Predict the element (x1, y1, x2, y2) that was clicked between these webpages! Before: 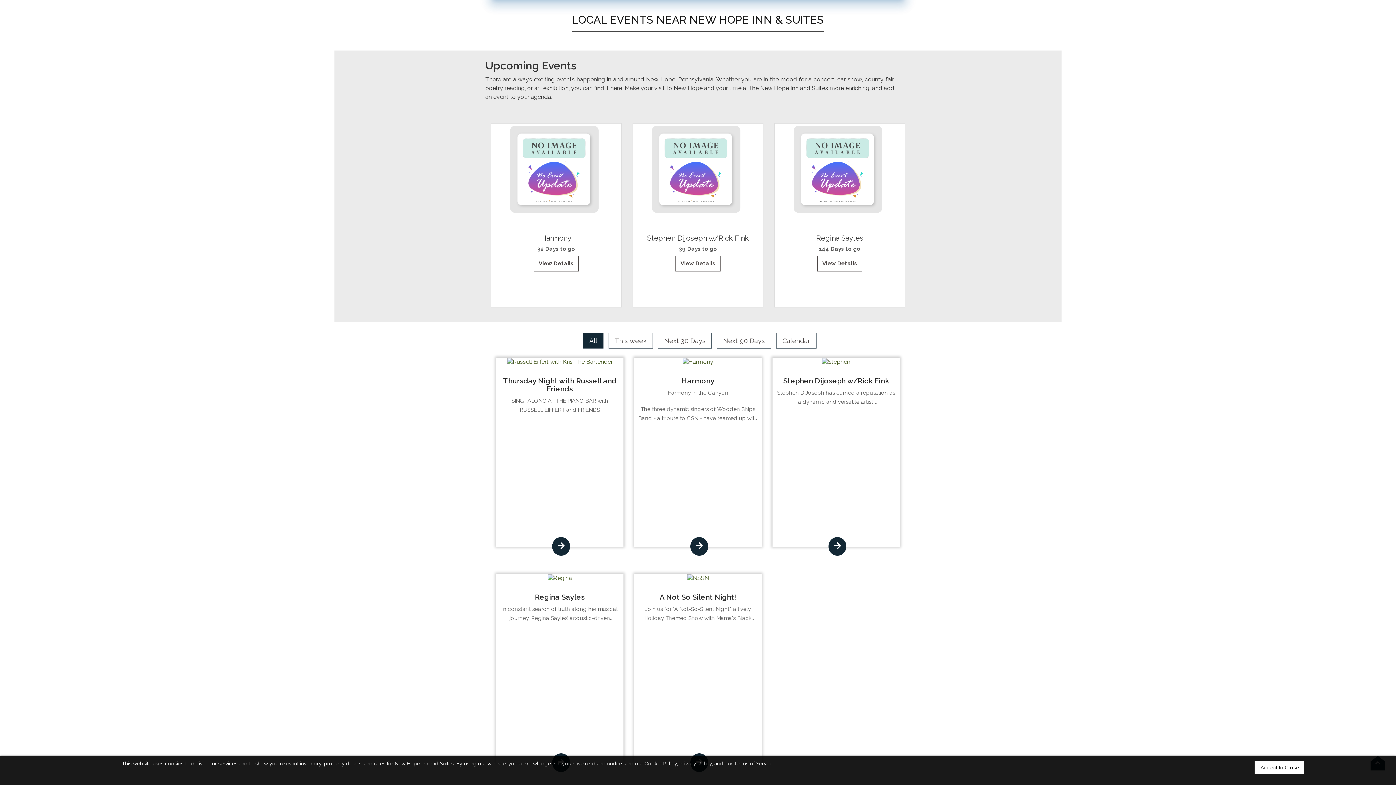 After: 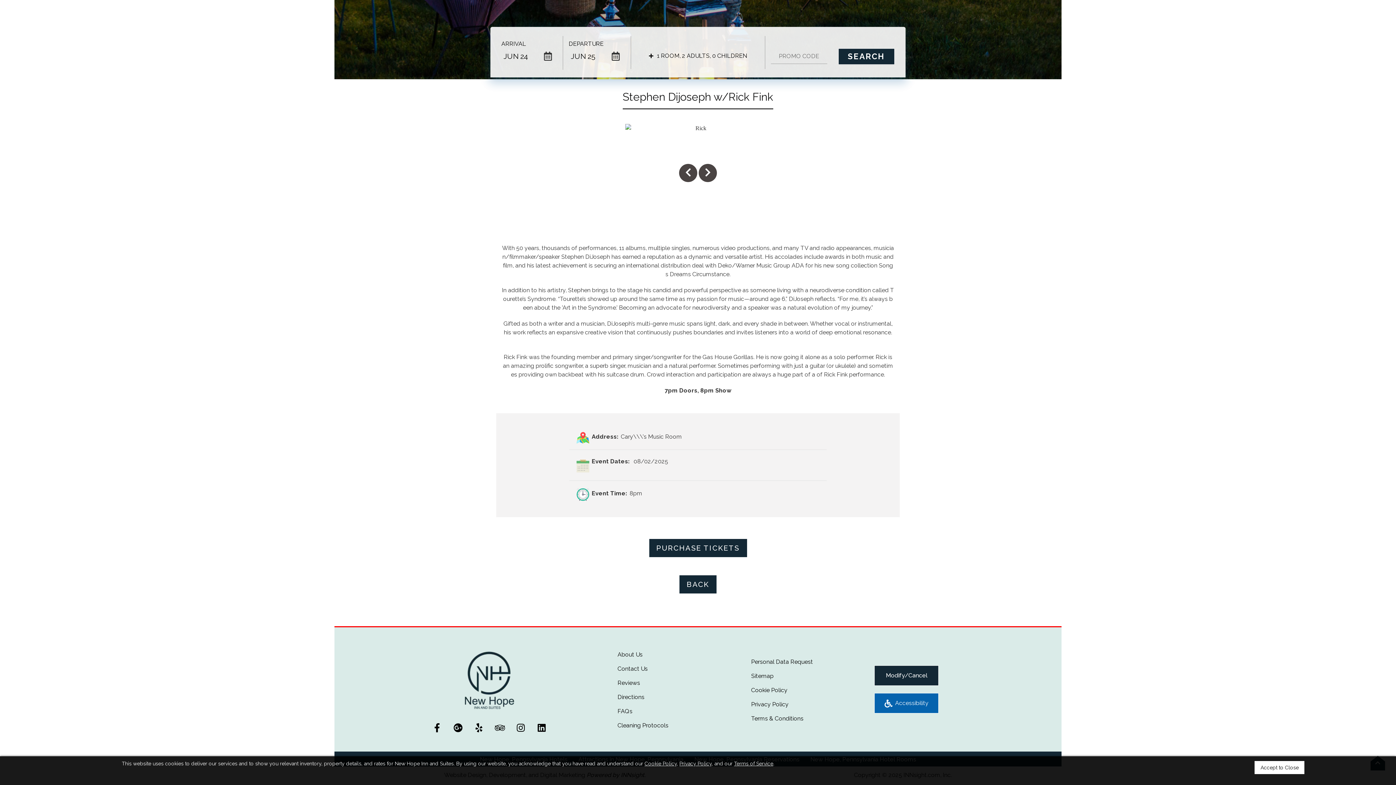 Action: bbox: (828, 652, 846, 671)